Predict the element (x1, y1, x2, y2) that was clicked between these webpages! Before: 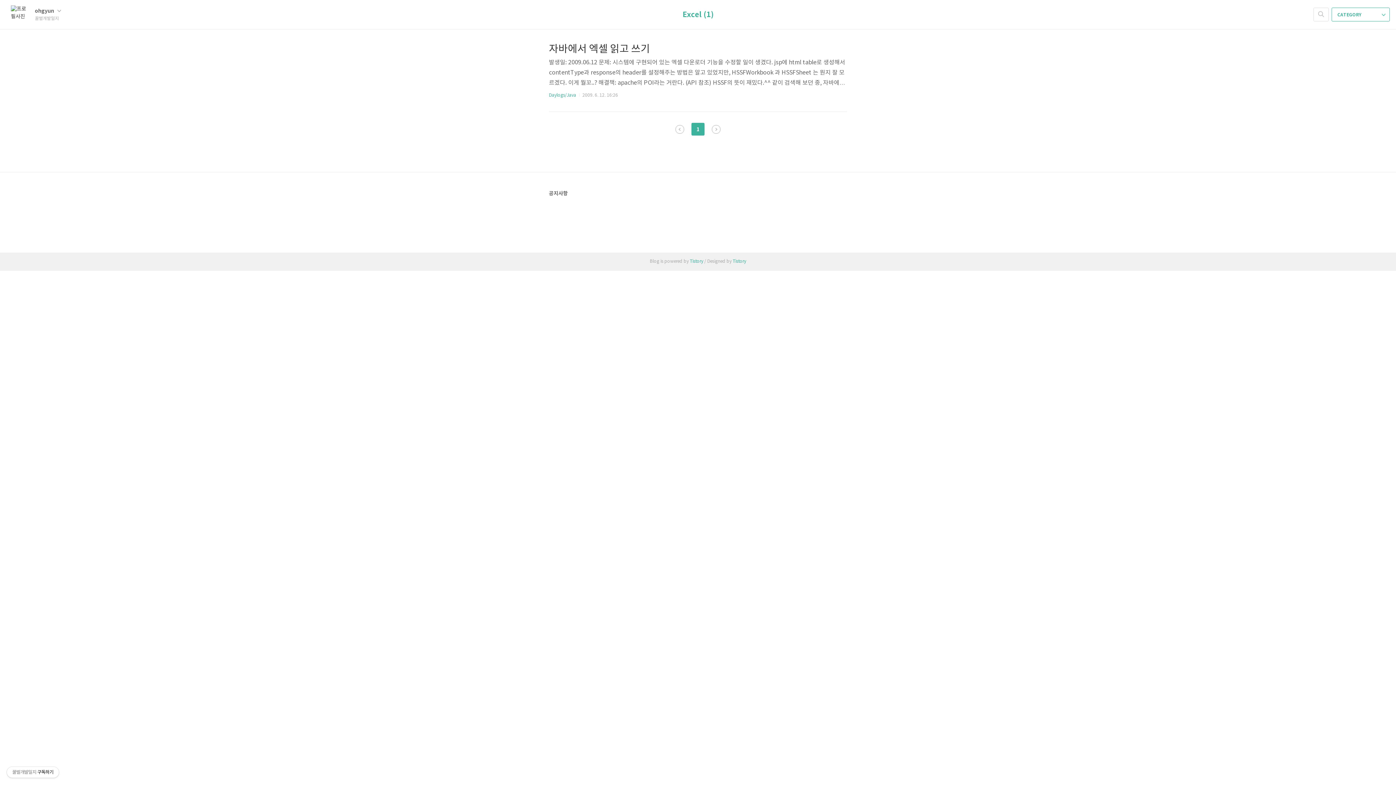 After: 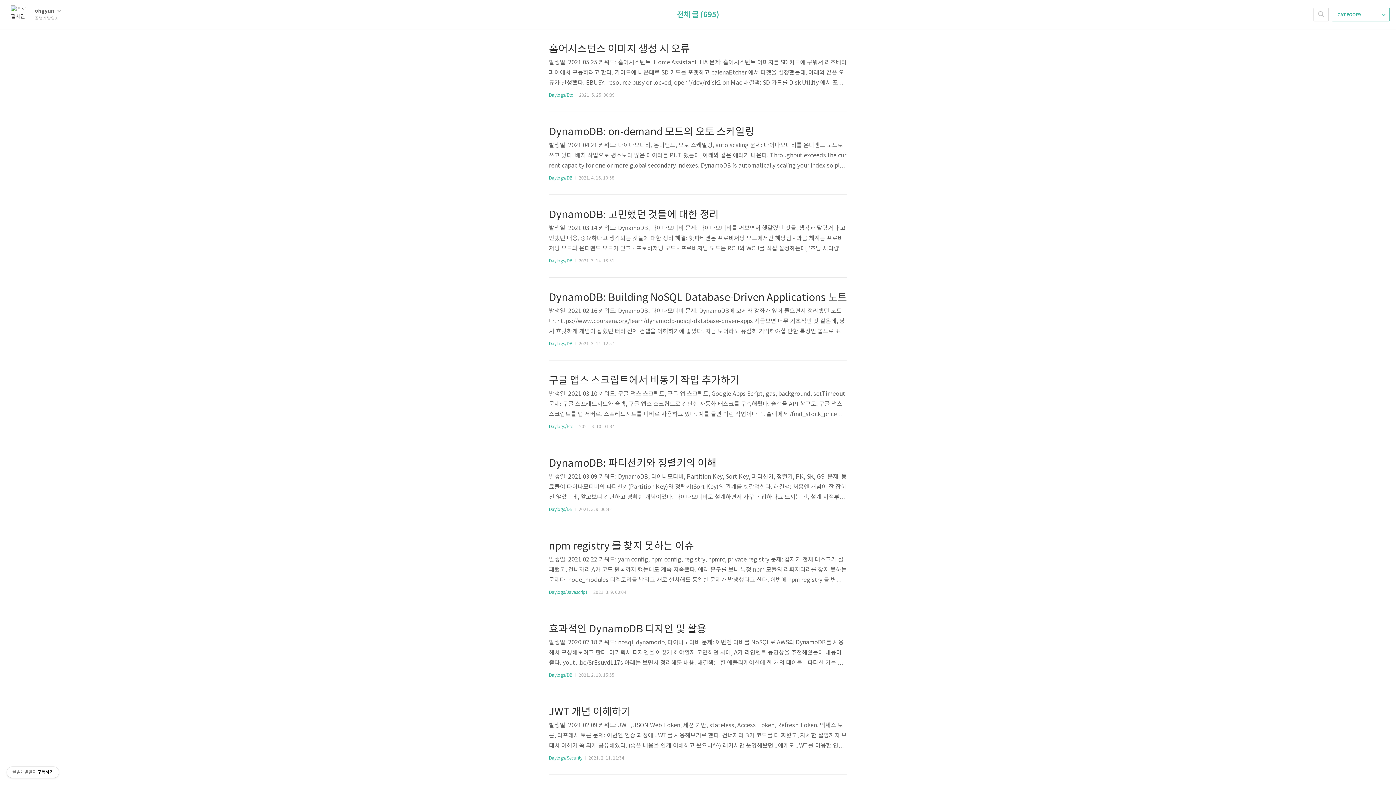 Action: bbox: (10, 5, 34, 23)